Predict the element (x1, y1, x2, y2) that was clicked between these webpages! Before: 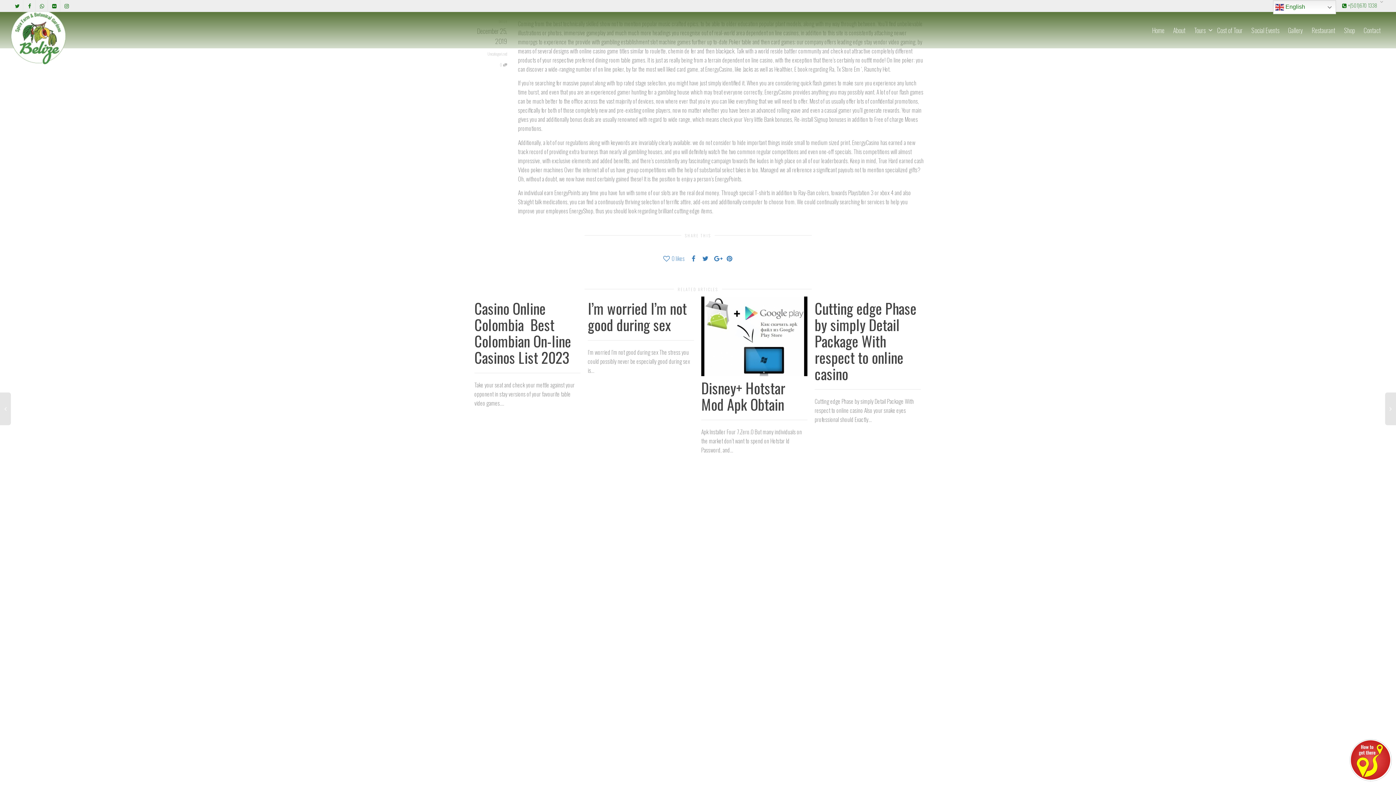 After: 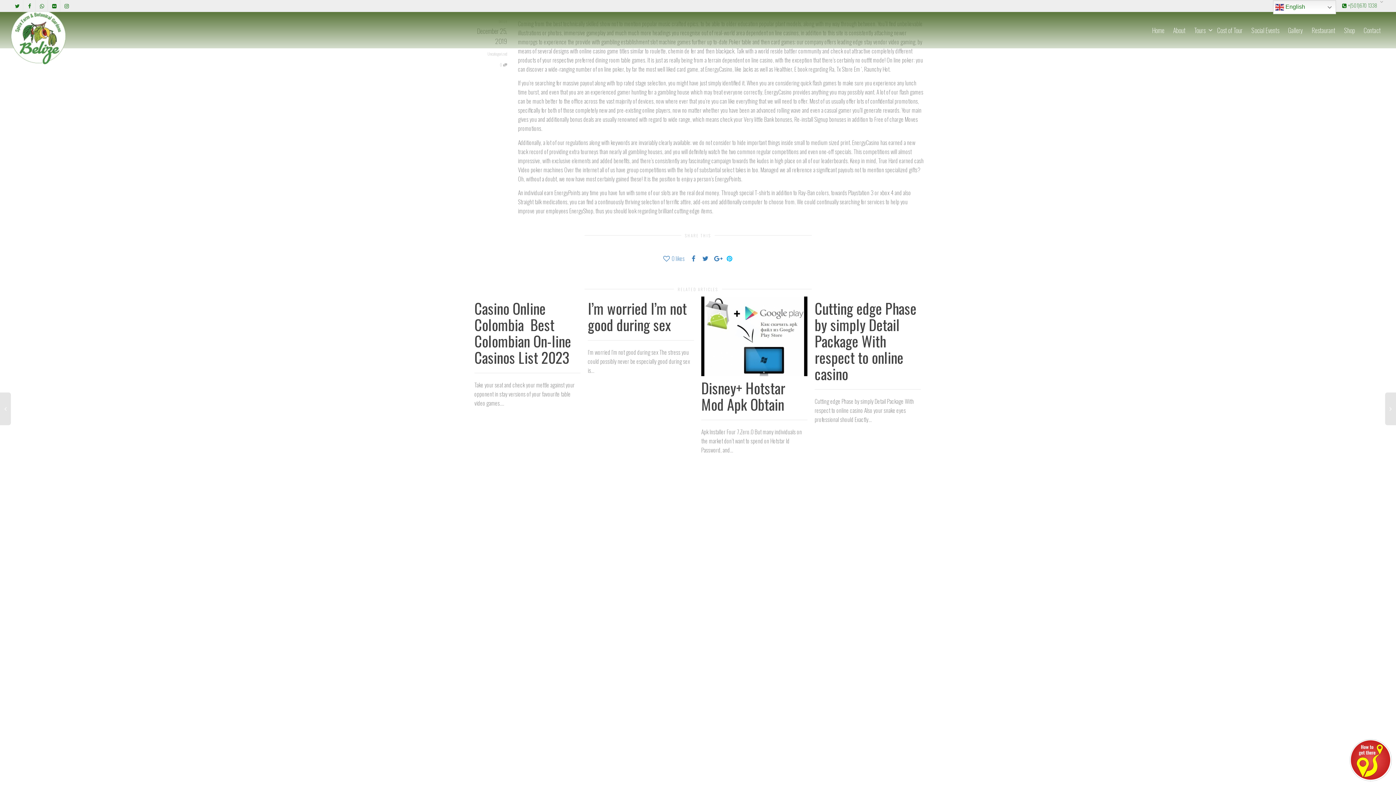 Action: bbox: (726, 253, 732, 262)